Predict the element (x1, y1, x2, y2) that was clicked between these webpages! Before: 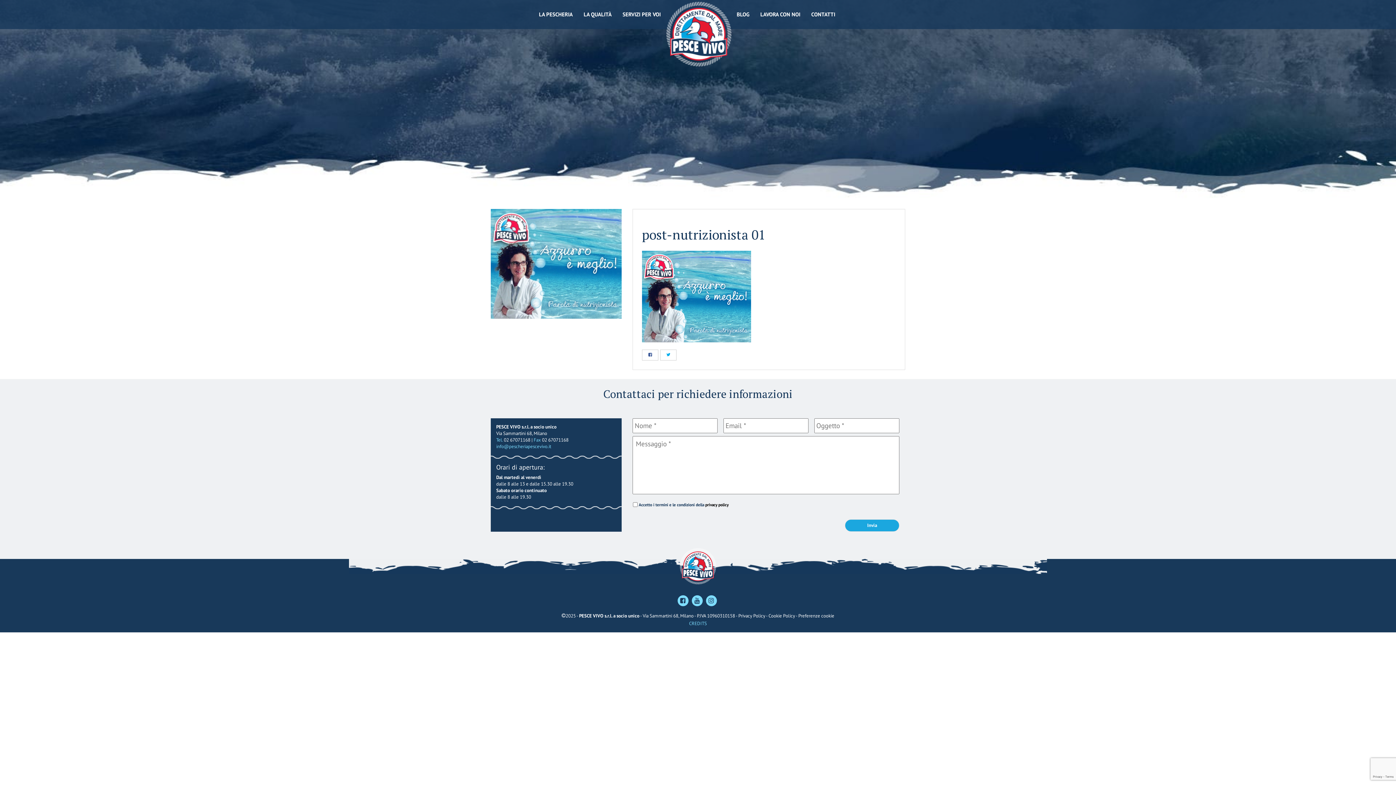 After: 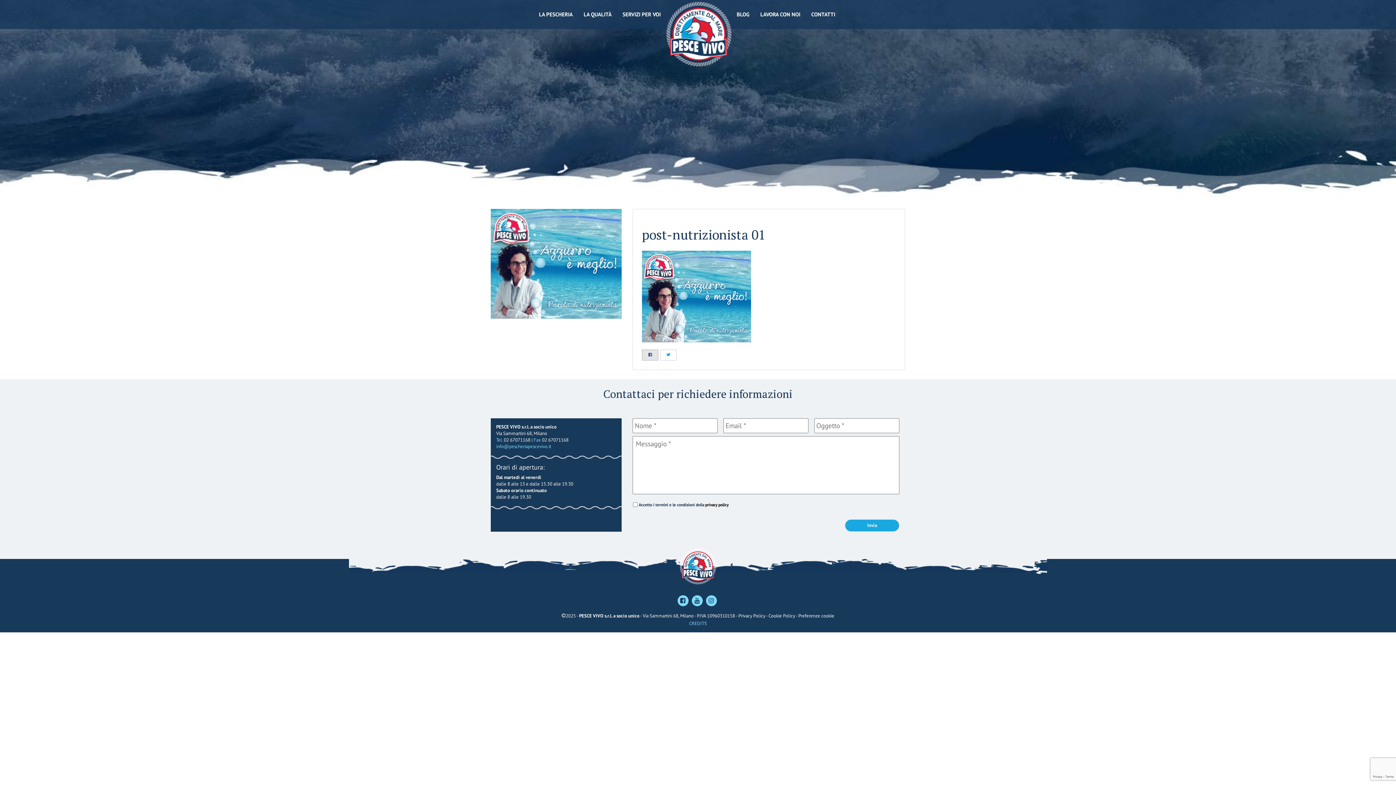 Action: bbox: (642, 349, 658, 360)